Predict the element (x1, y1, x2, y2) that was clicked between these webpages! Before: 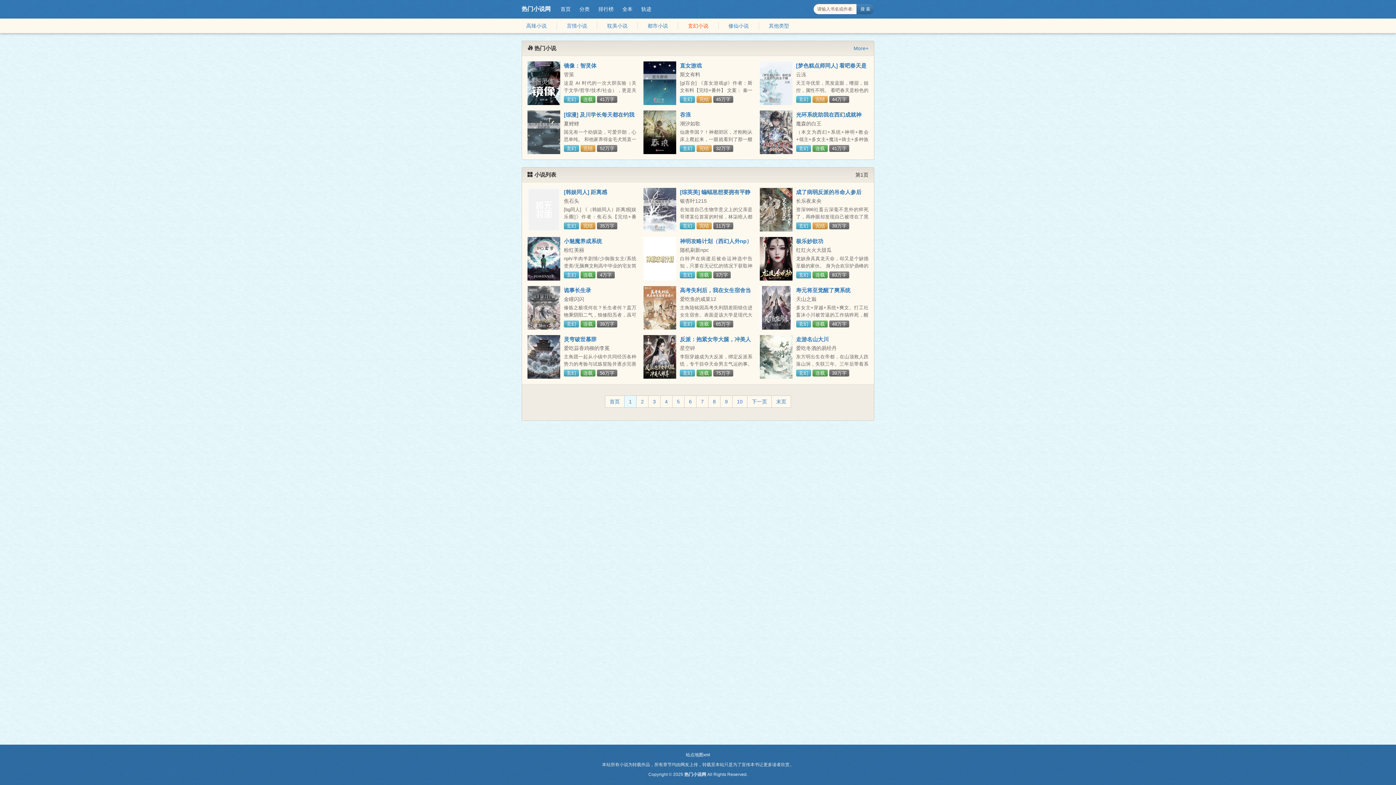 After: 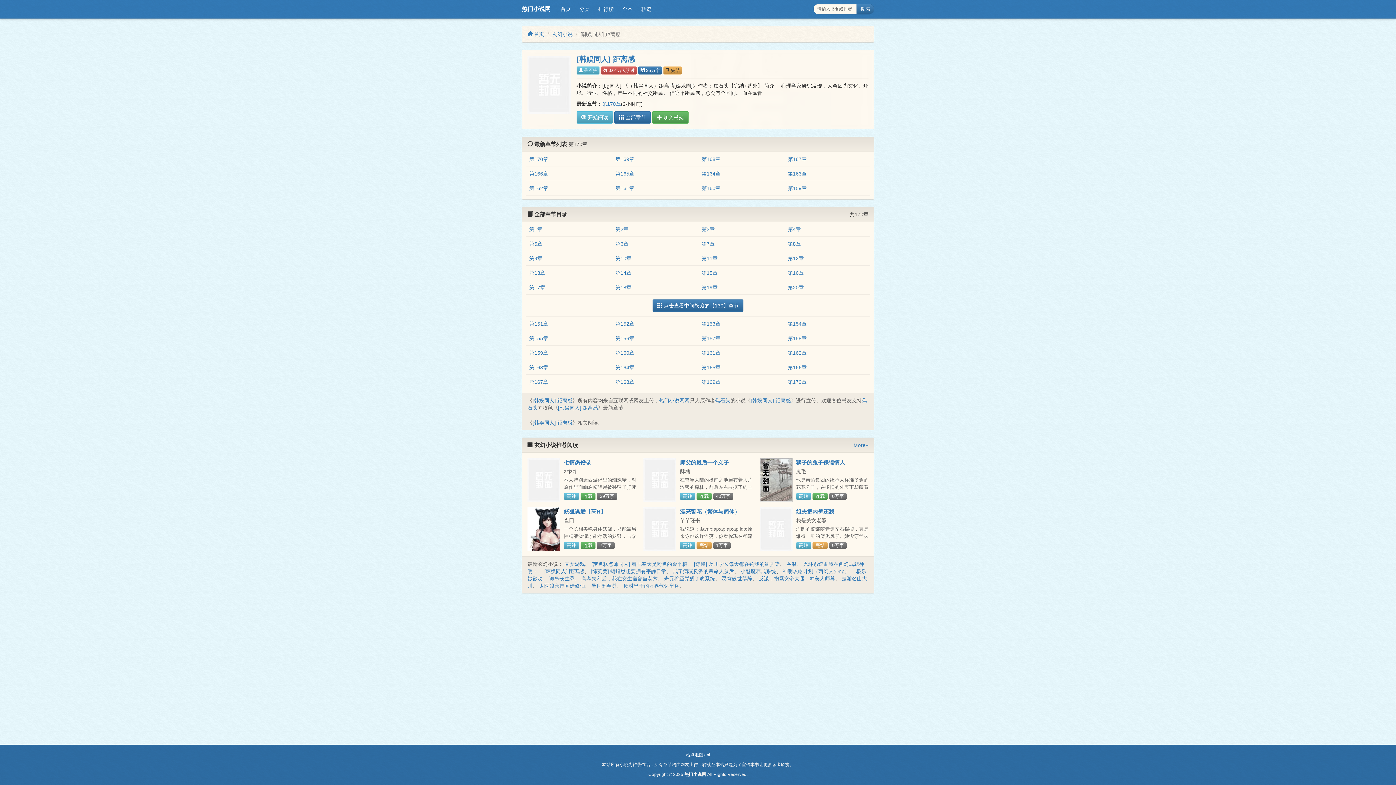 Action: bbox: (527, 188, 560, 231)